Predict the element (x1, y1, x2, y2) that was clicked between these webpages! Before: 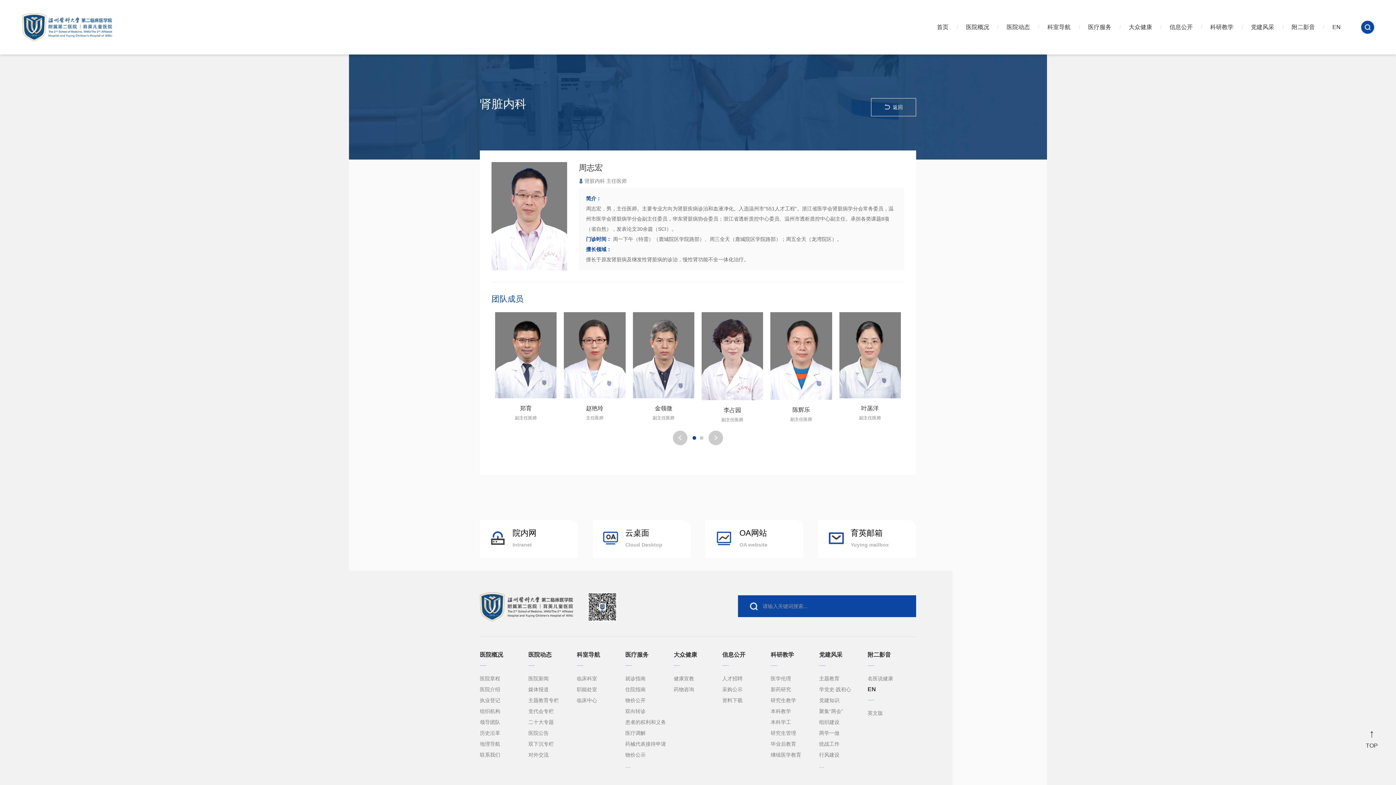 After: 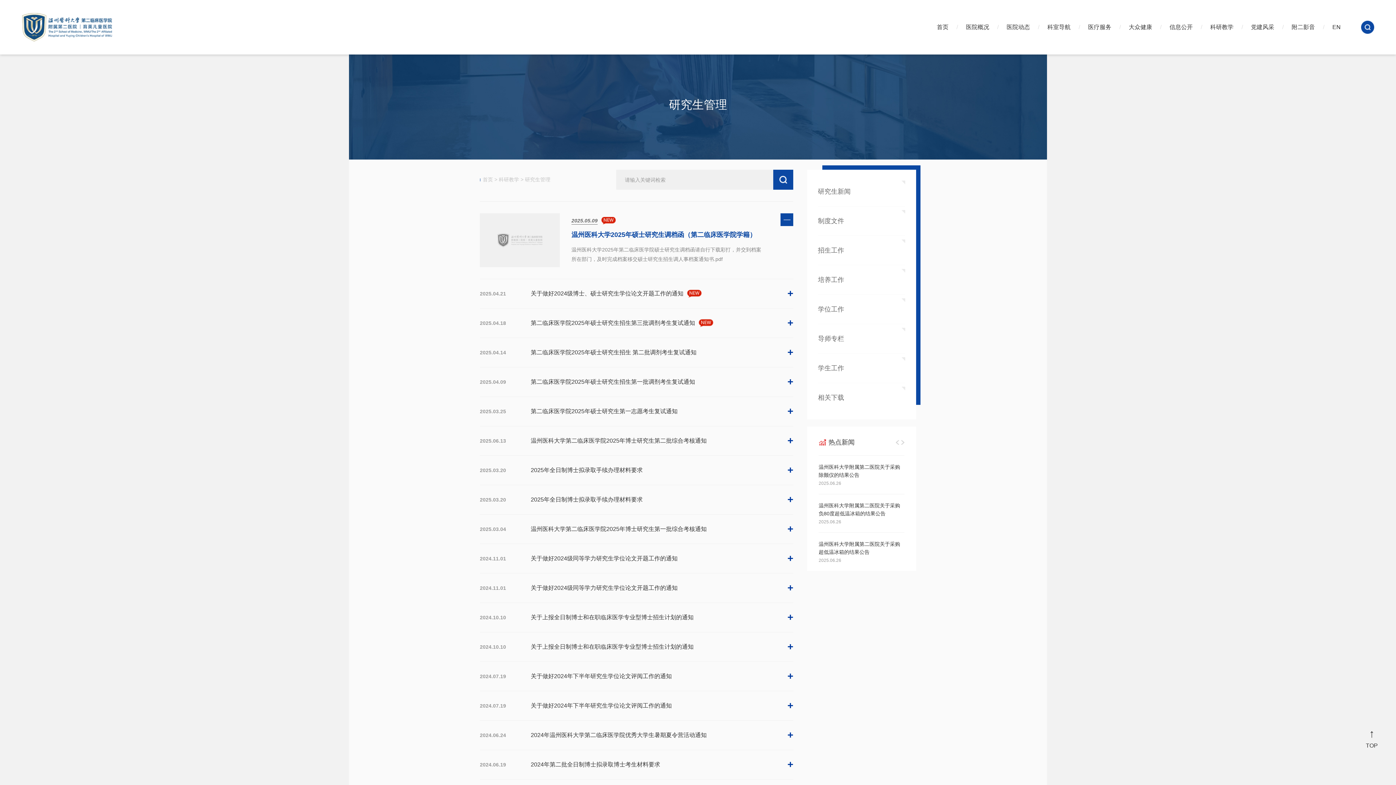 Action: bbox: (770, 727, 815, 738) label: 研究生管理